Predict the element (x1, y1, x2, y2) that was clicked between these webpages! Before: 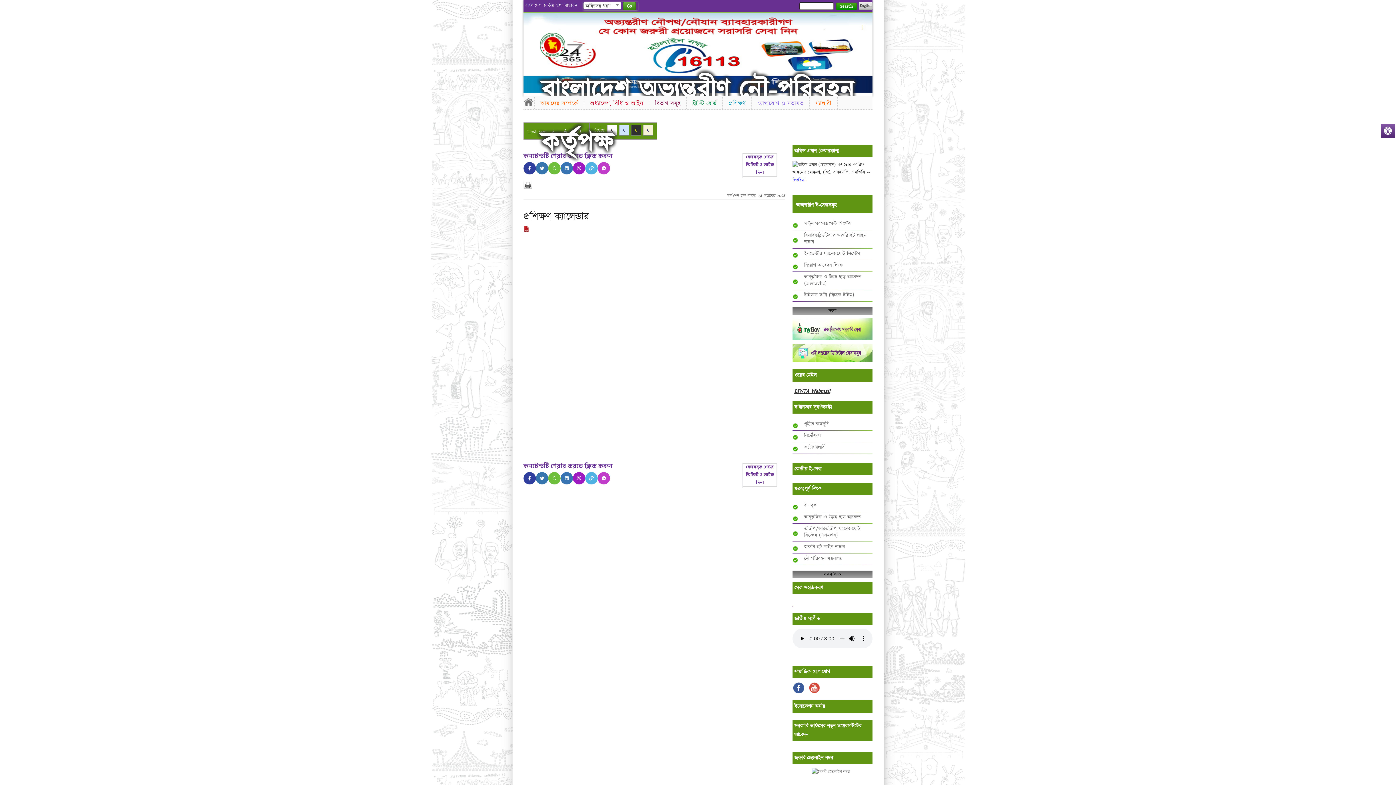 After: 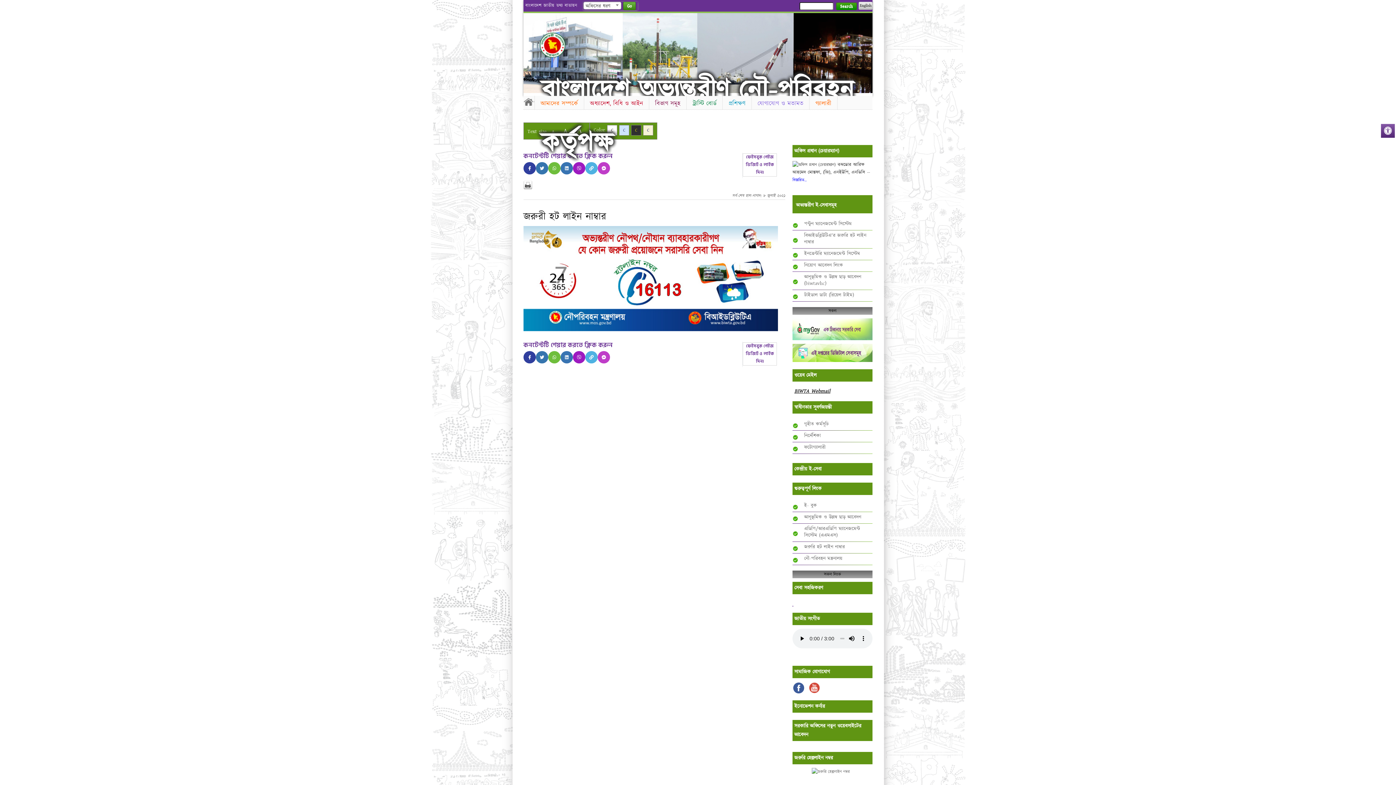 Action: label: বিআইডব্লিউটিএ'র জরুরি হট লাইন নাম্বার bbox: (804, 232, 866, 245)